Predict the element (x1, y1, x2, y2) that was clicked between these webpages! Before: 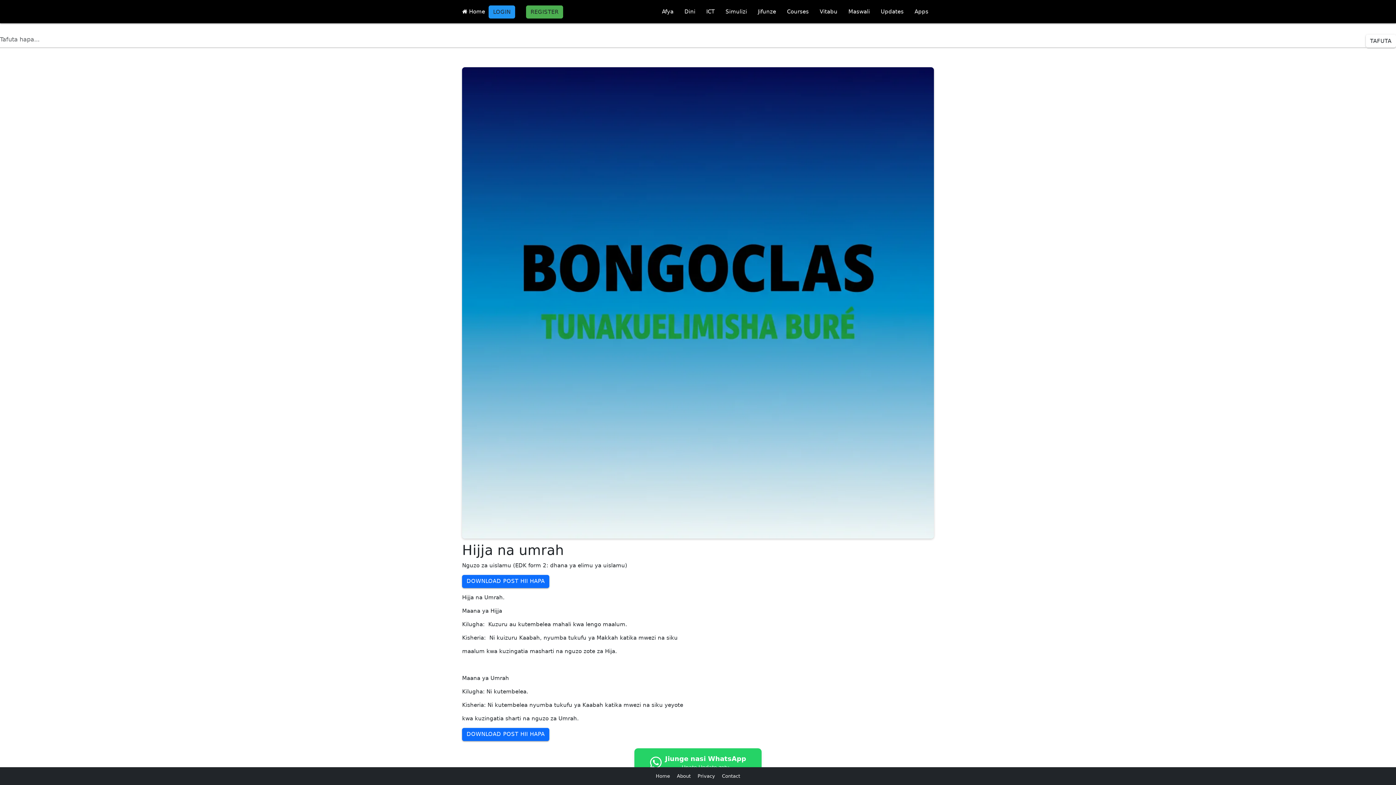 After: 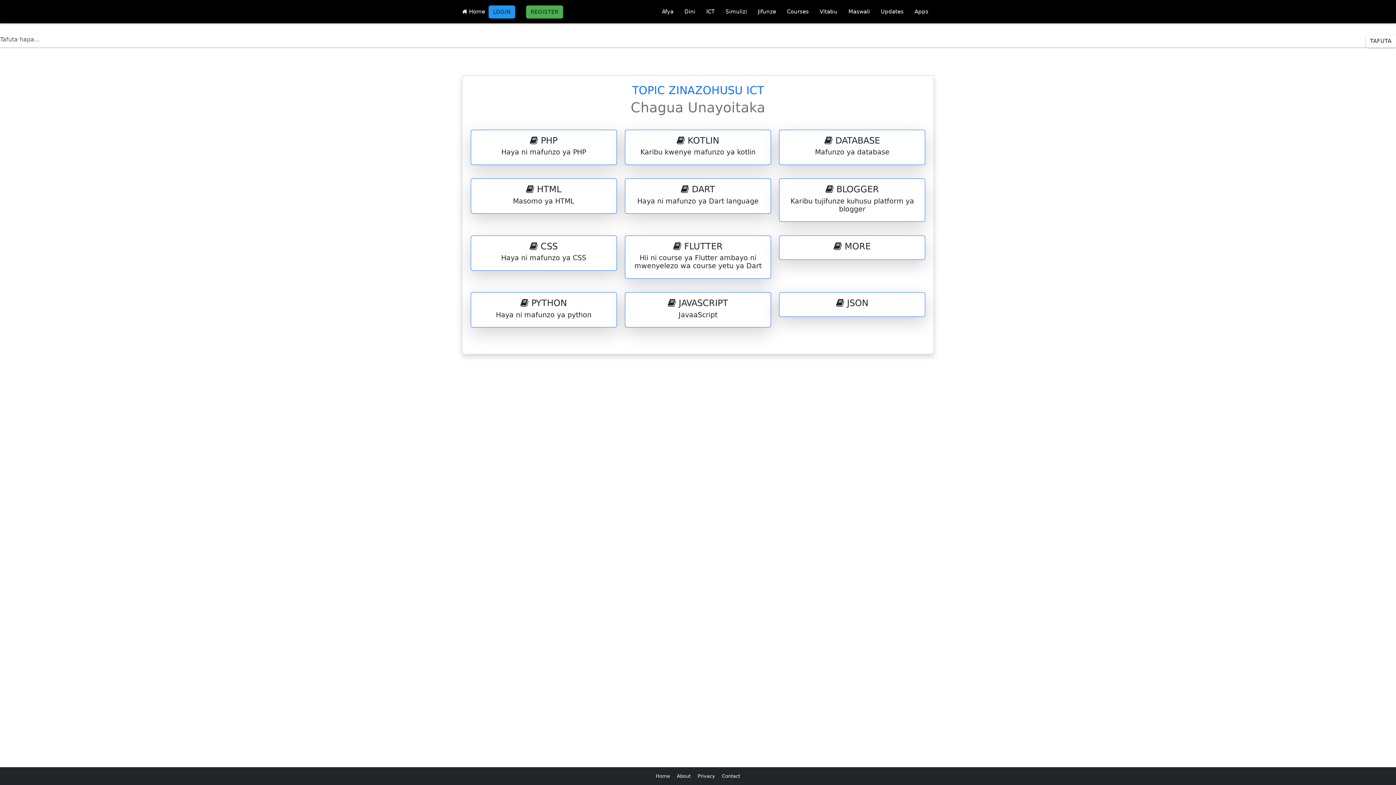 Action: label: ICT bbox: (701, 0, 720, 23)